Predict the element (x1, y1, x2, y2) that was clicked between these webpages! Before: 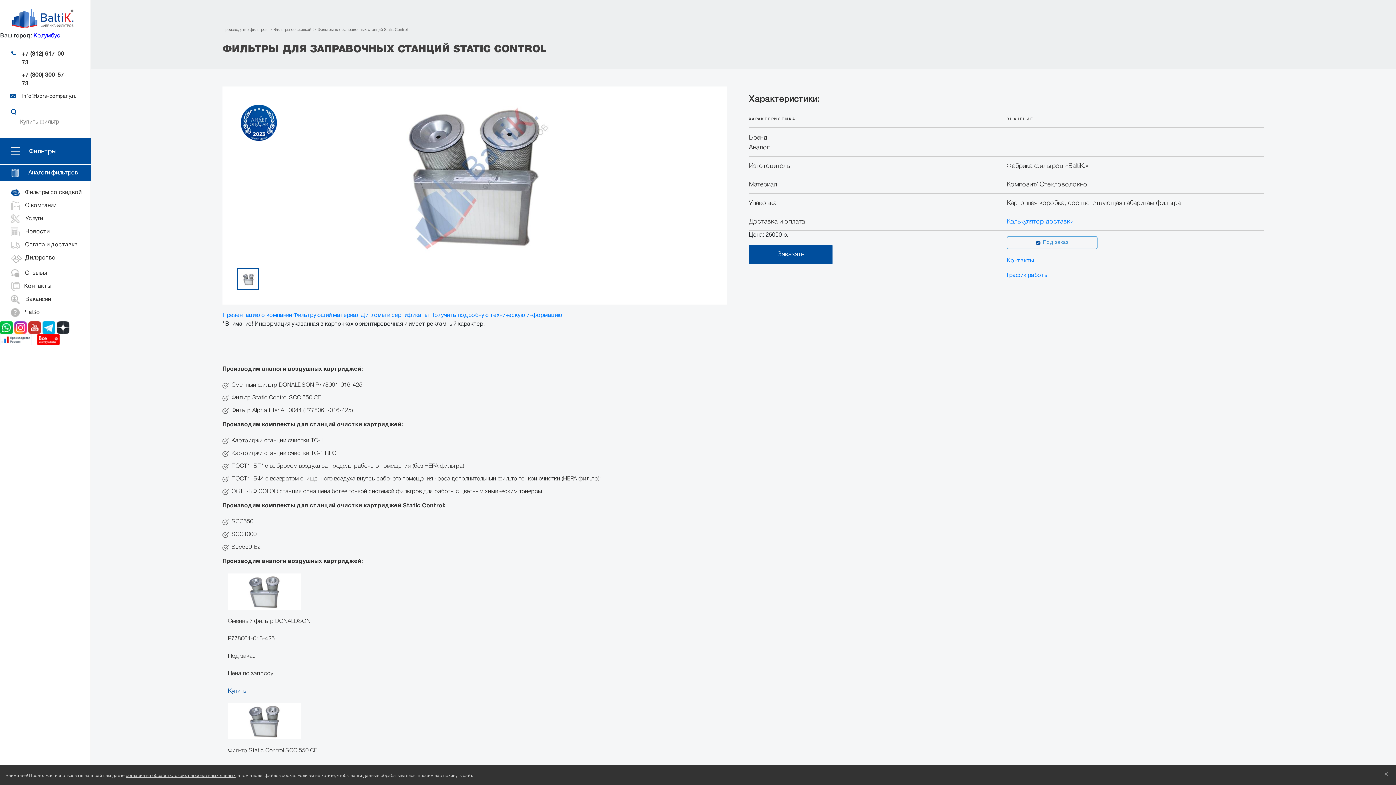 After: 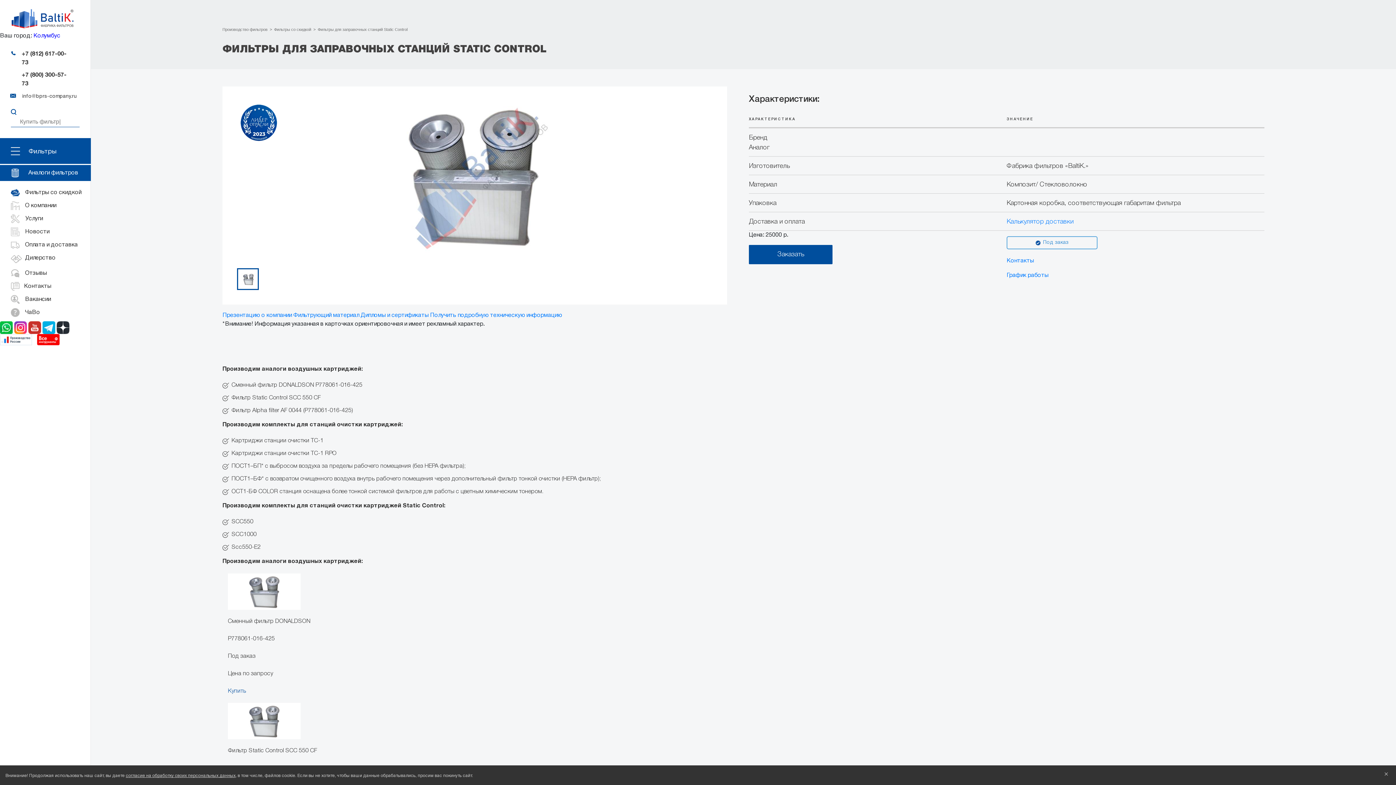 Action: bbox: (42, 325, 55, 330)